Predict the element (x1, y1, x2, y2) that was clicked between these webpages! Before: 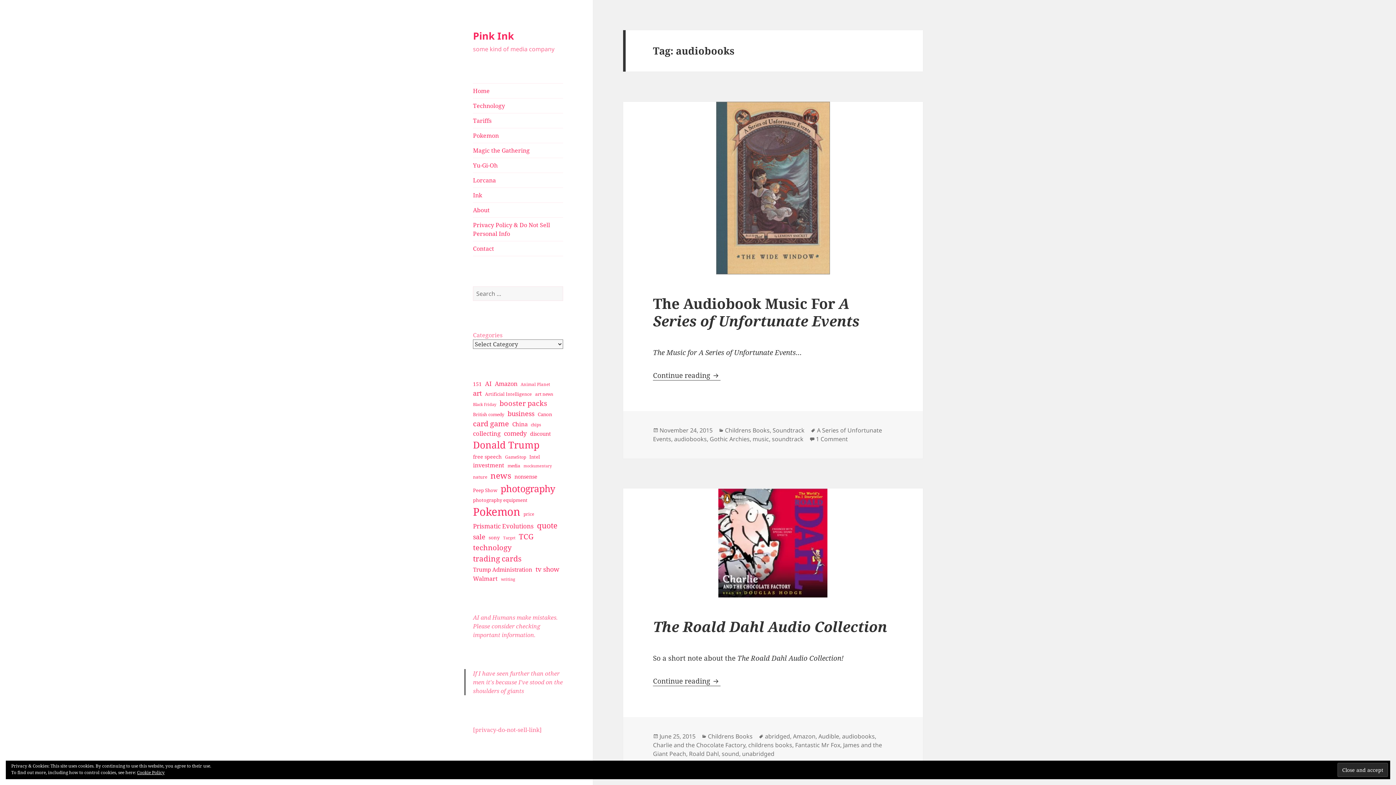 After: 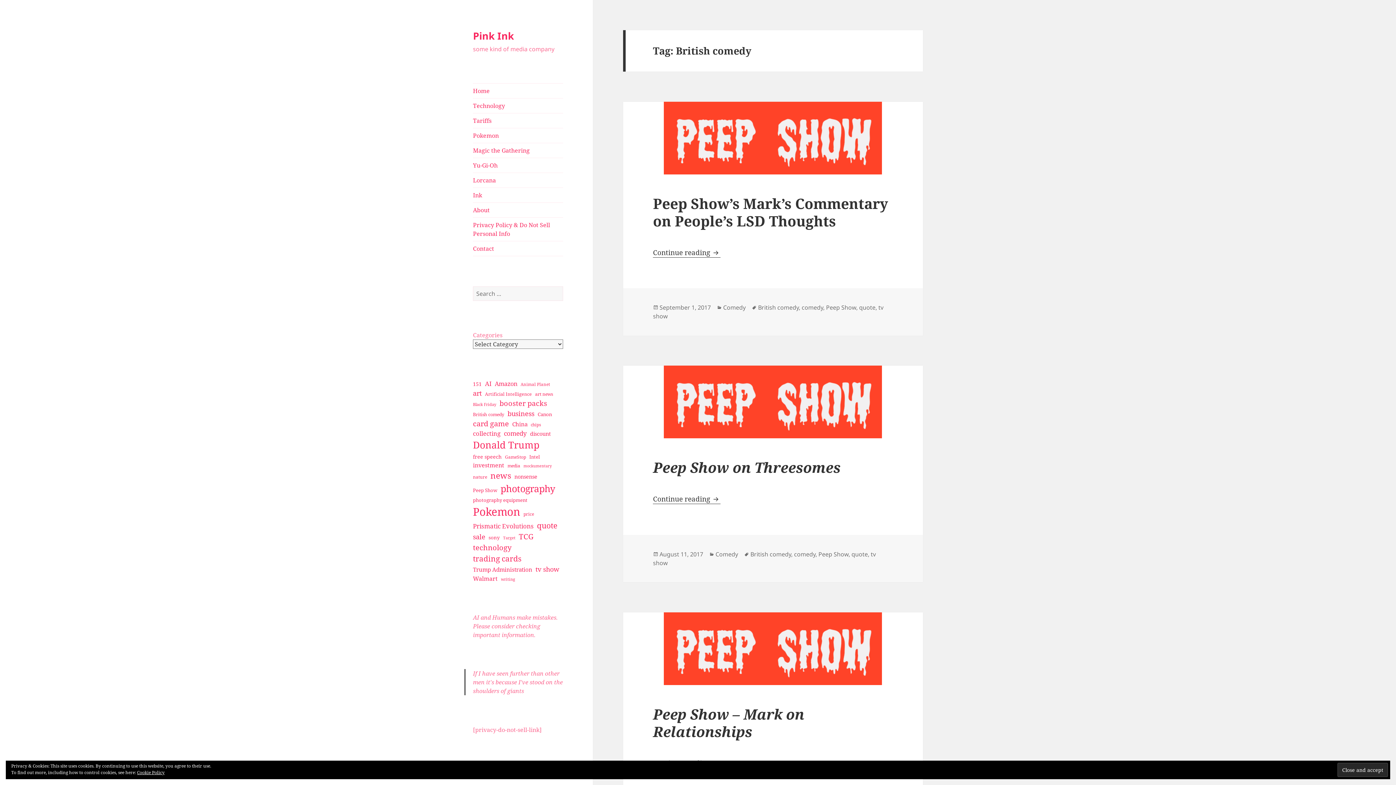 Action: label: British comedy (28 items) bbox: (473, 411, 504, 418)